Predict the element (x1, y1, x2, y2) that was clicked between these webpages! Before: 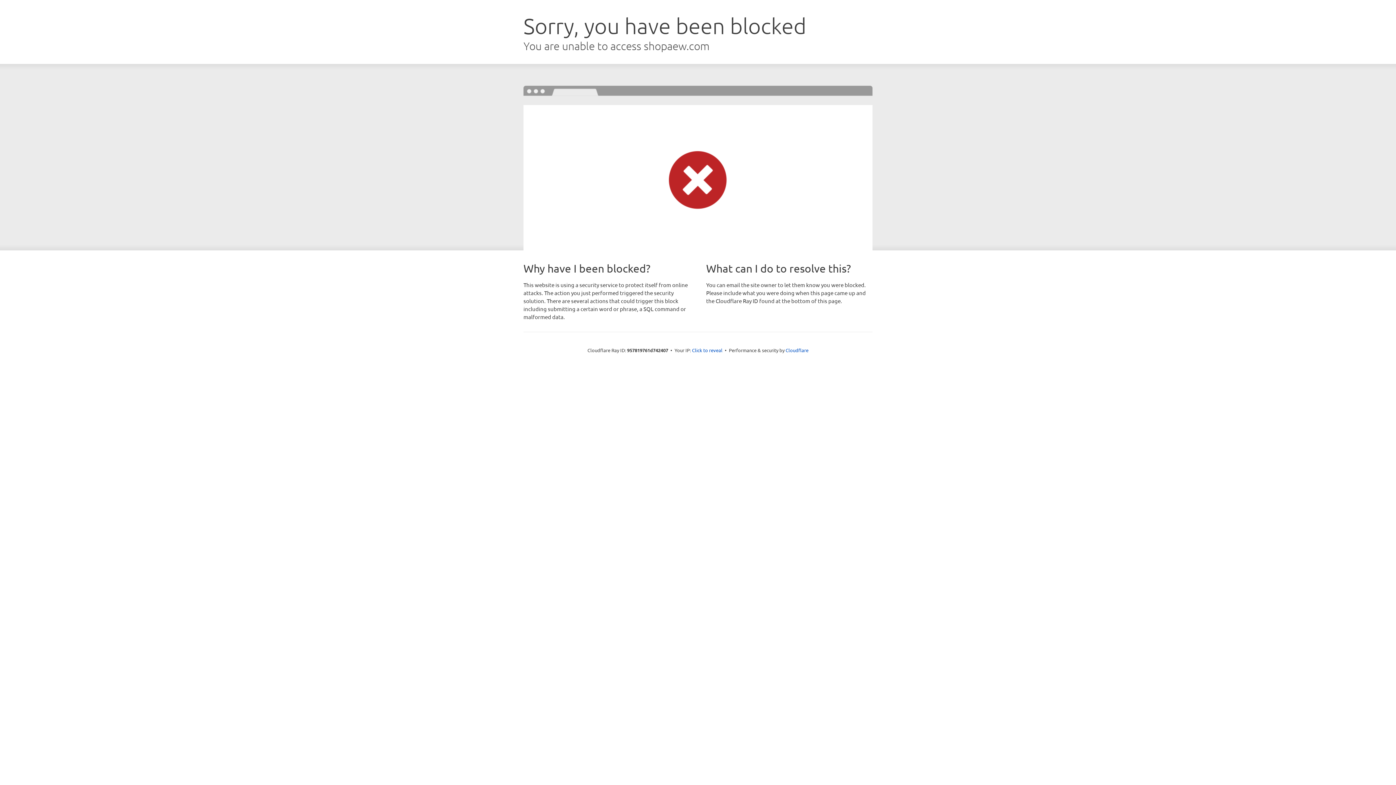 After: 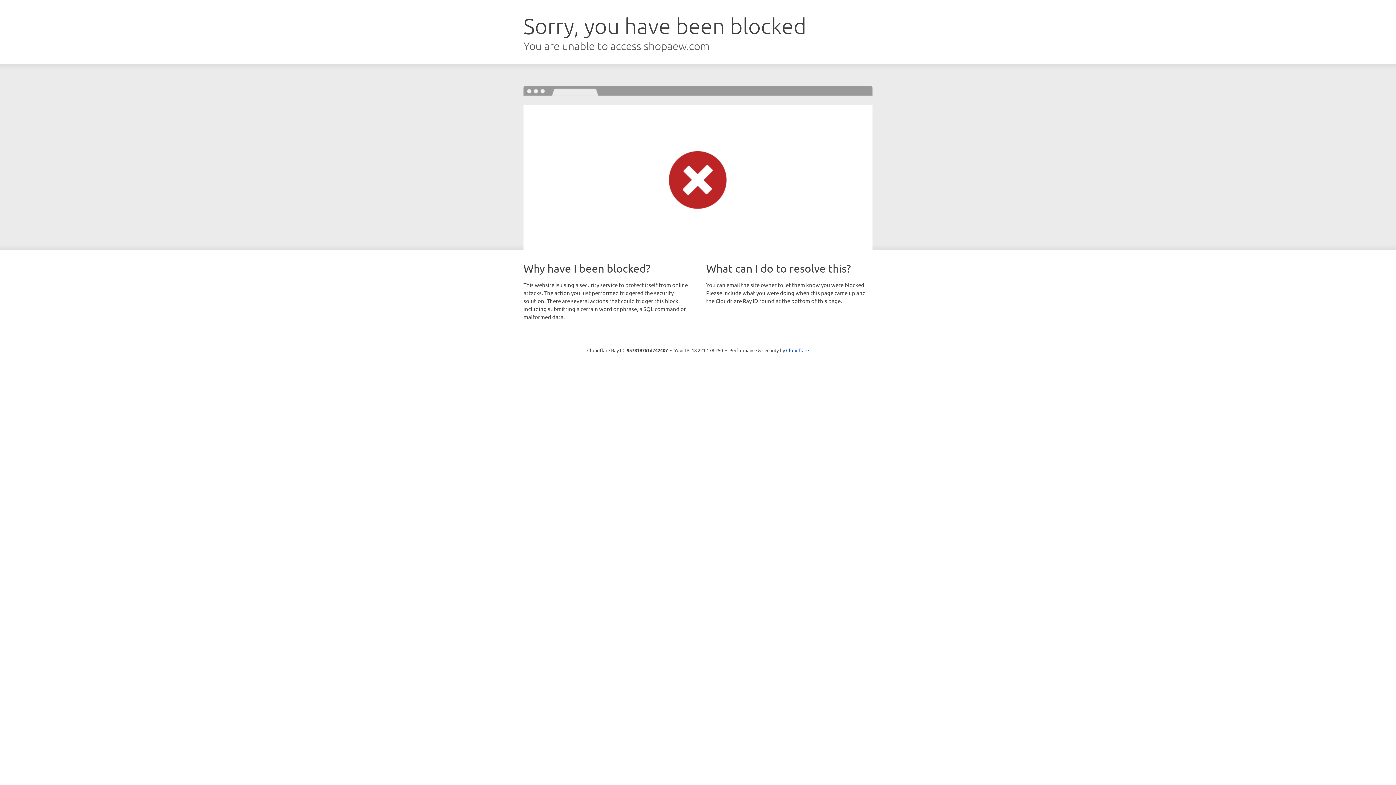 Action: label: Click to reveal bbox: (692, 346, 722, 353)